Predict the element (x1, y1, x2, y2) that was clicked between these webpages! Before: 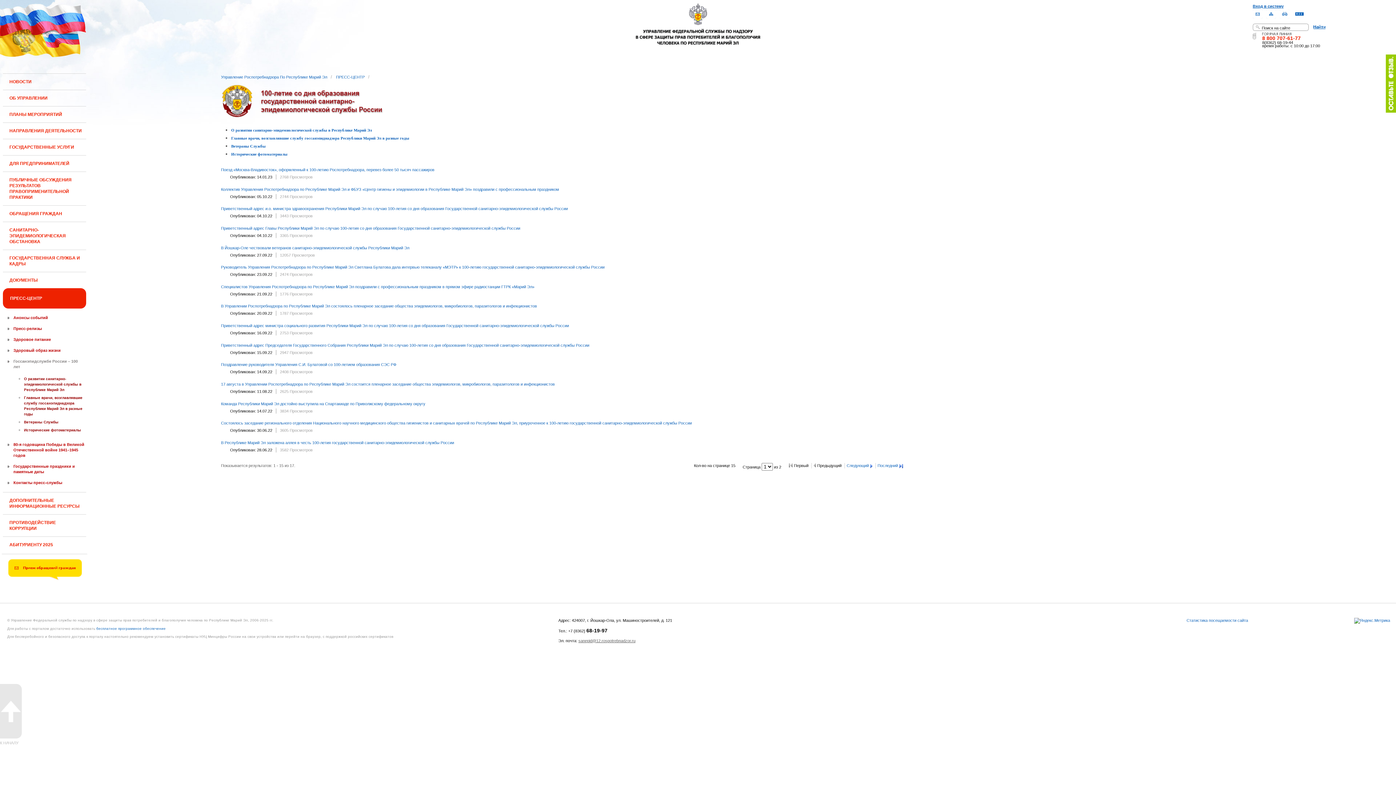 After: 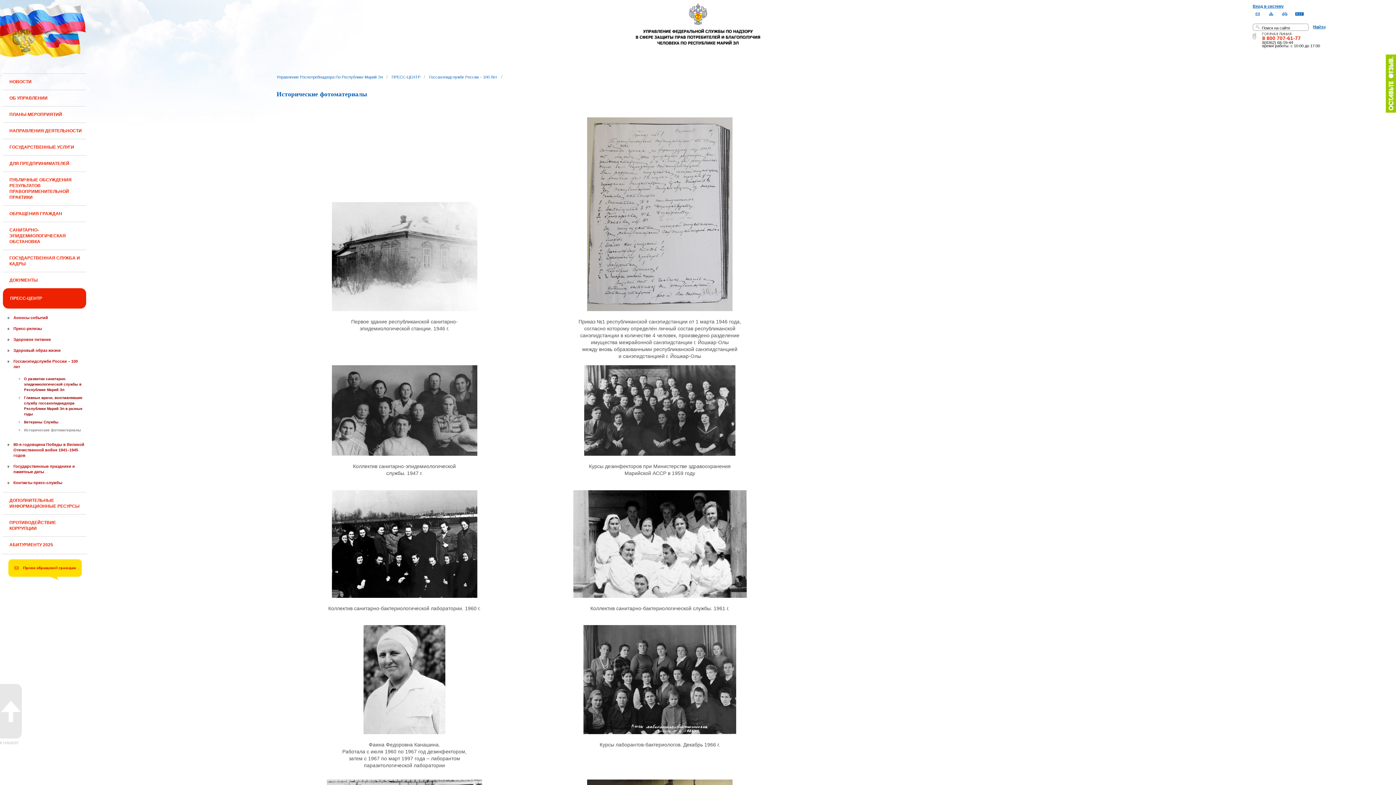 Action: label: Исторические фотоматериалы bbox: (231, 152, 287, 156)